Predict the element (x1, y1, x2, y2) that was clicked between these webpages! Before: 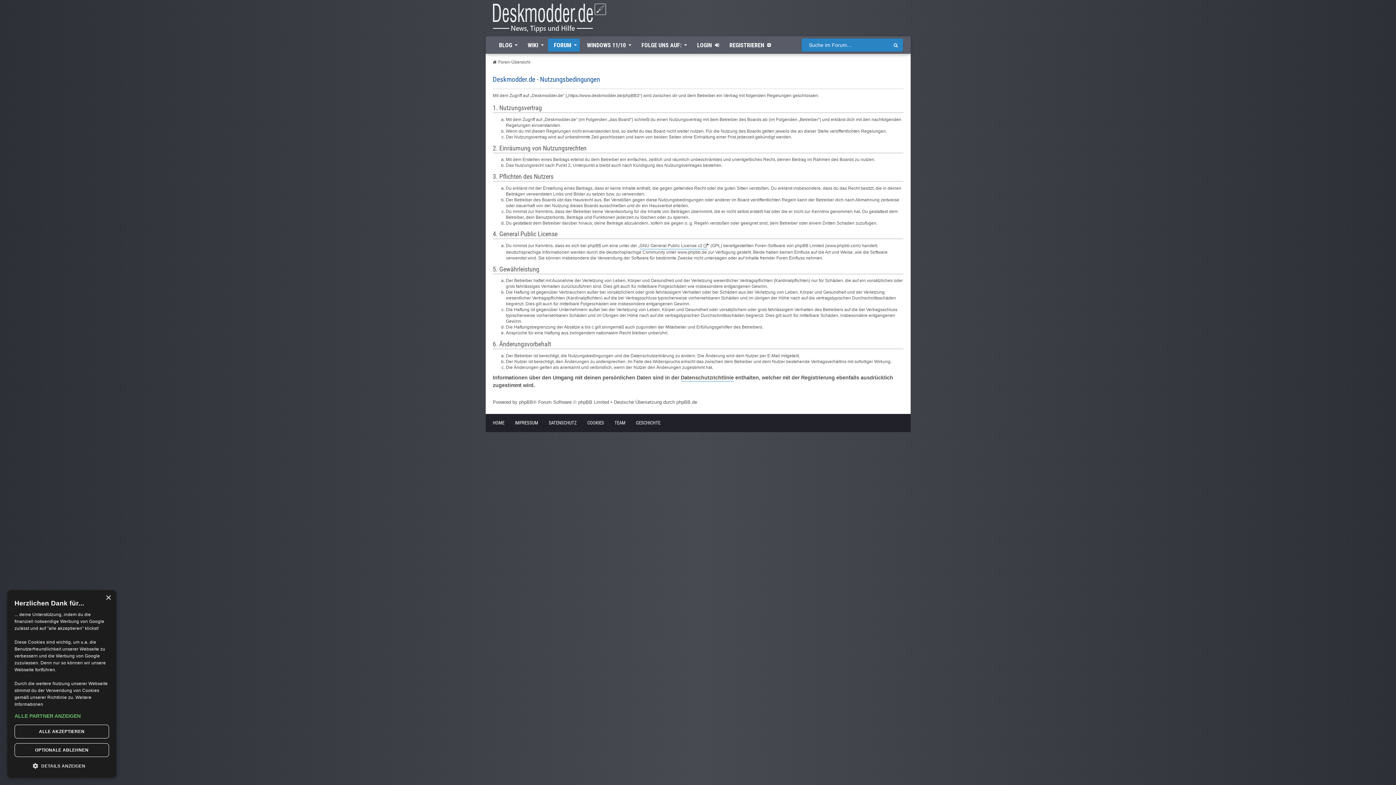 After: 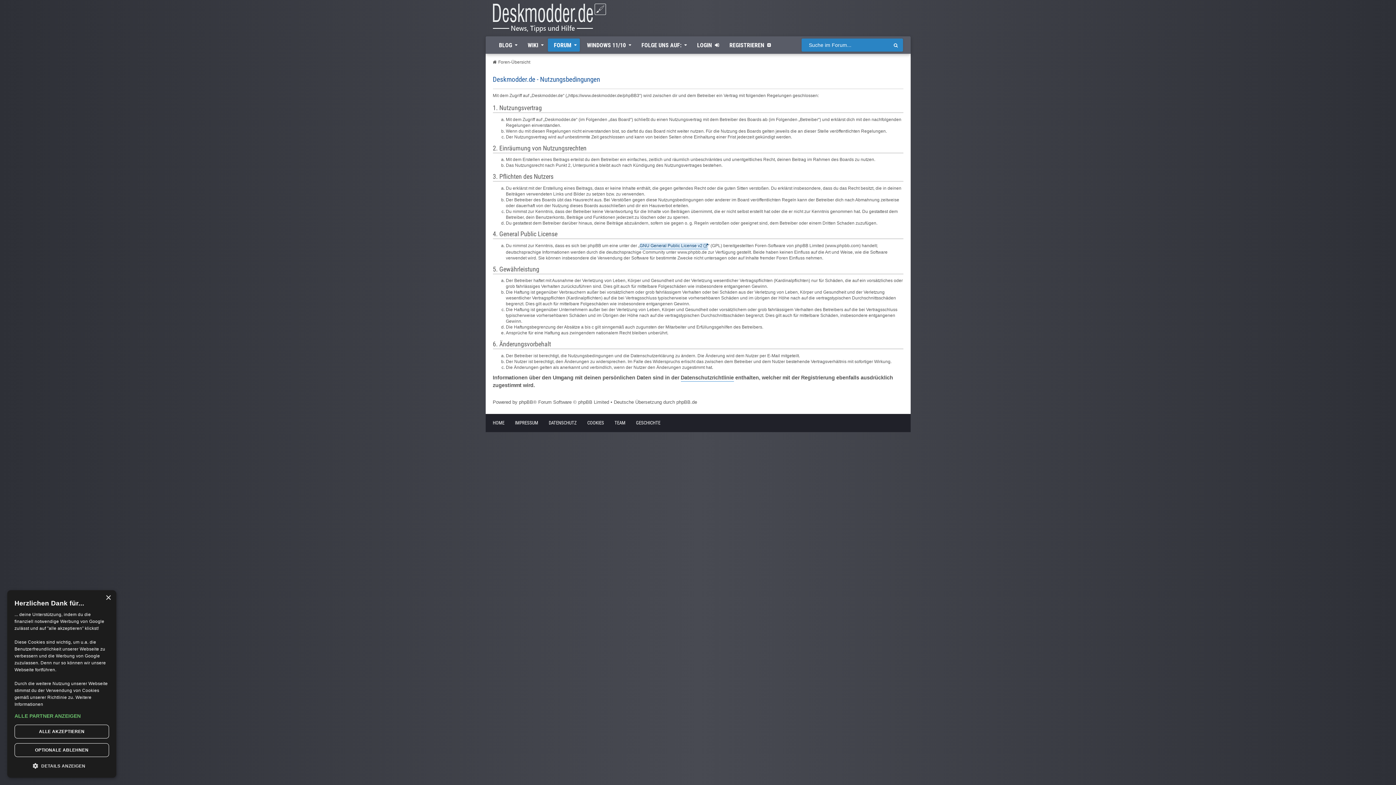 Action: label: GNU General Public License v2 bbox: (639, 242, 708, 249)